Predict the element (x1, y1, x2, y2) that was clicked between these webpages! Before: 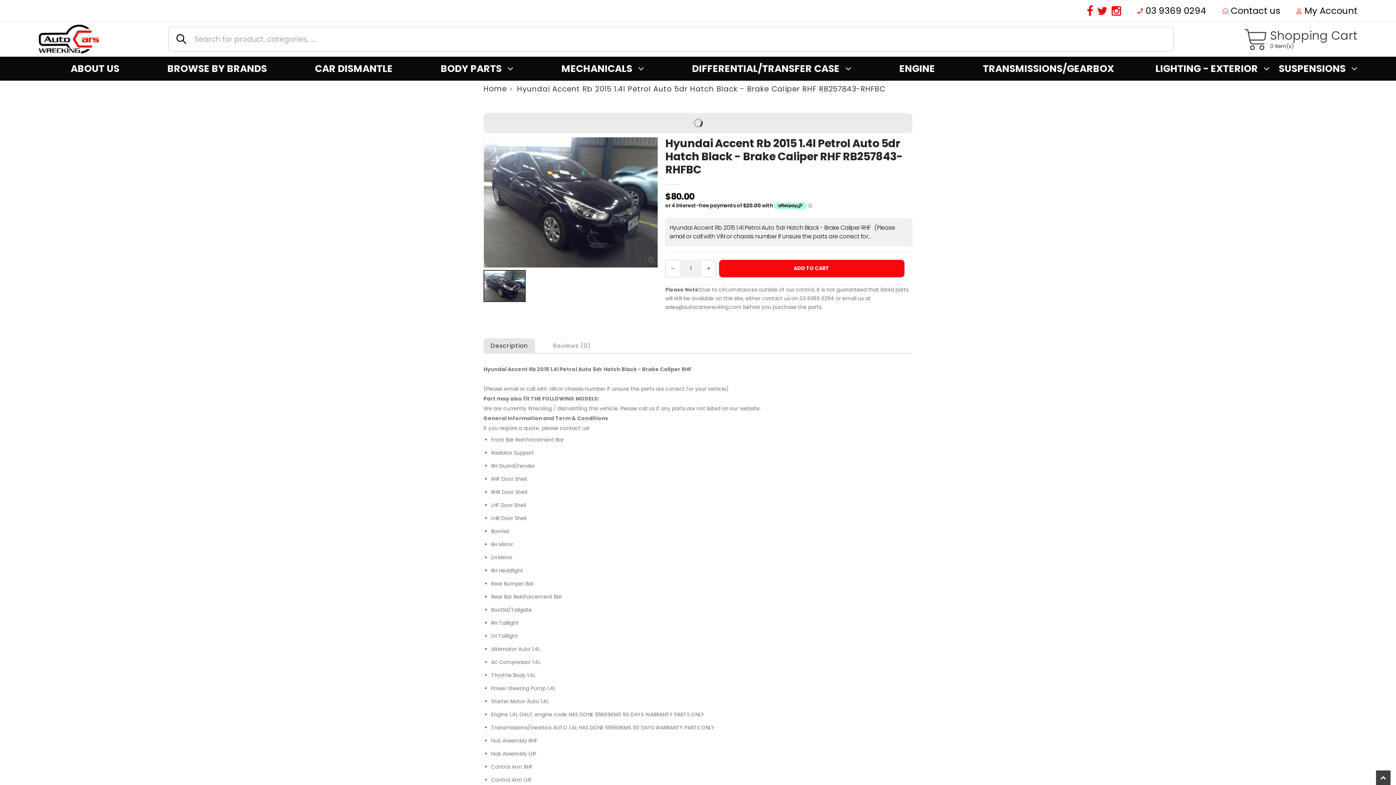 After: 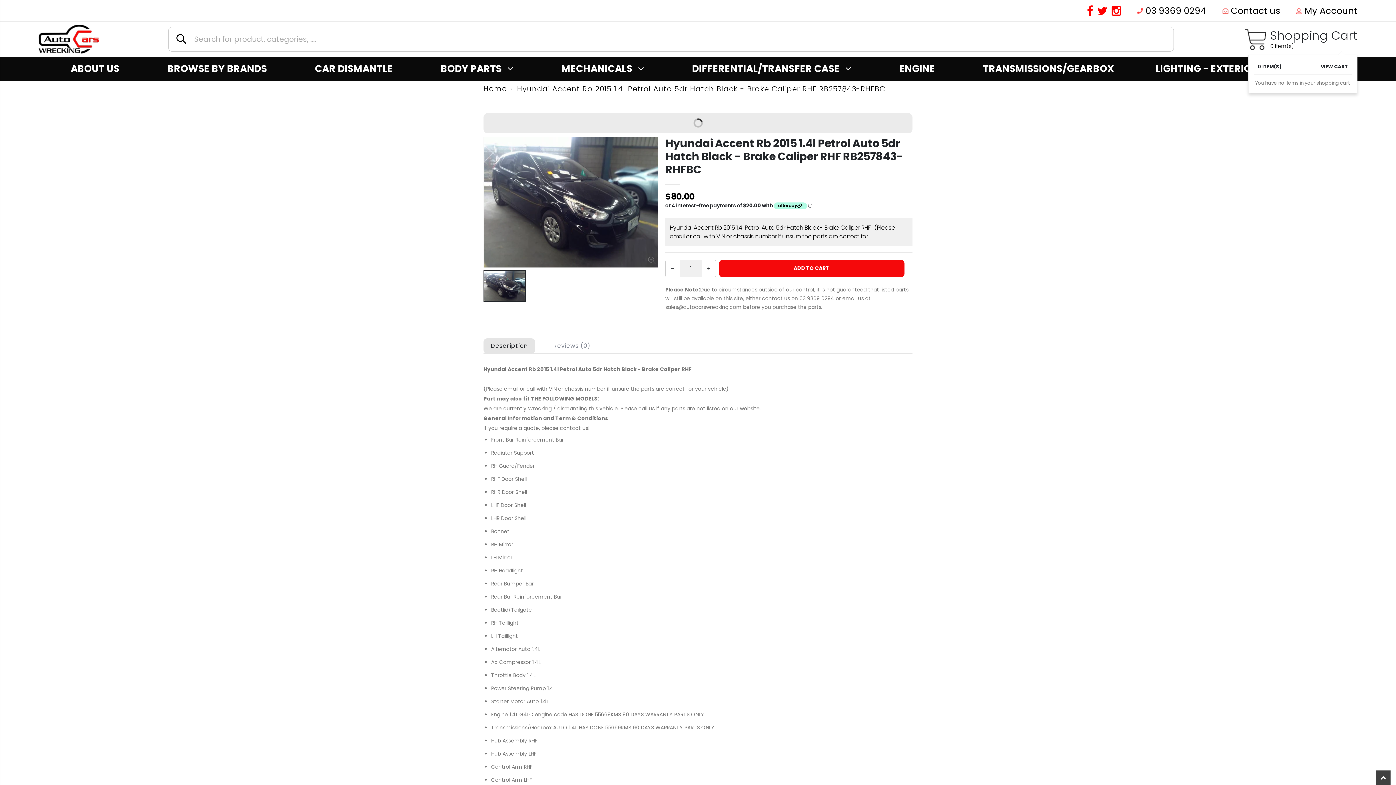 Action: label: Shopping Cart
0 item(s) bbox: (1245, 28, 1357, 50)